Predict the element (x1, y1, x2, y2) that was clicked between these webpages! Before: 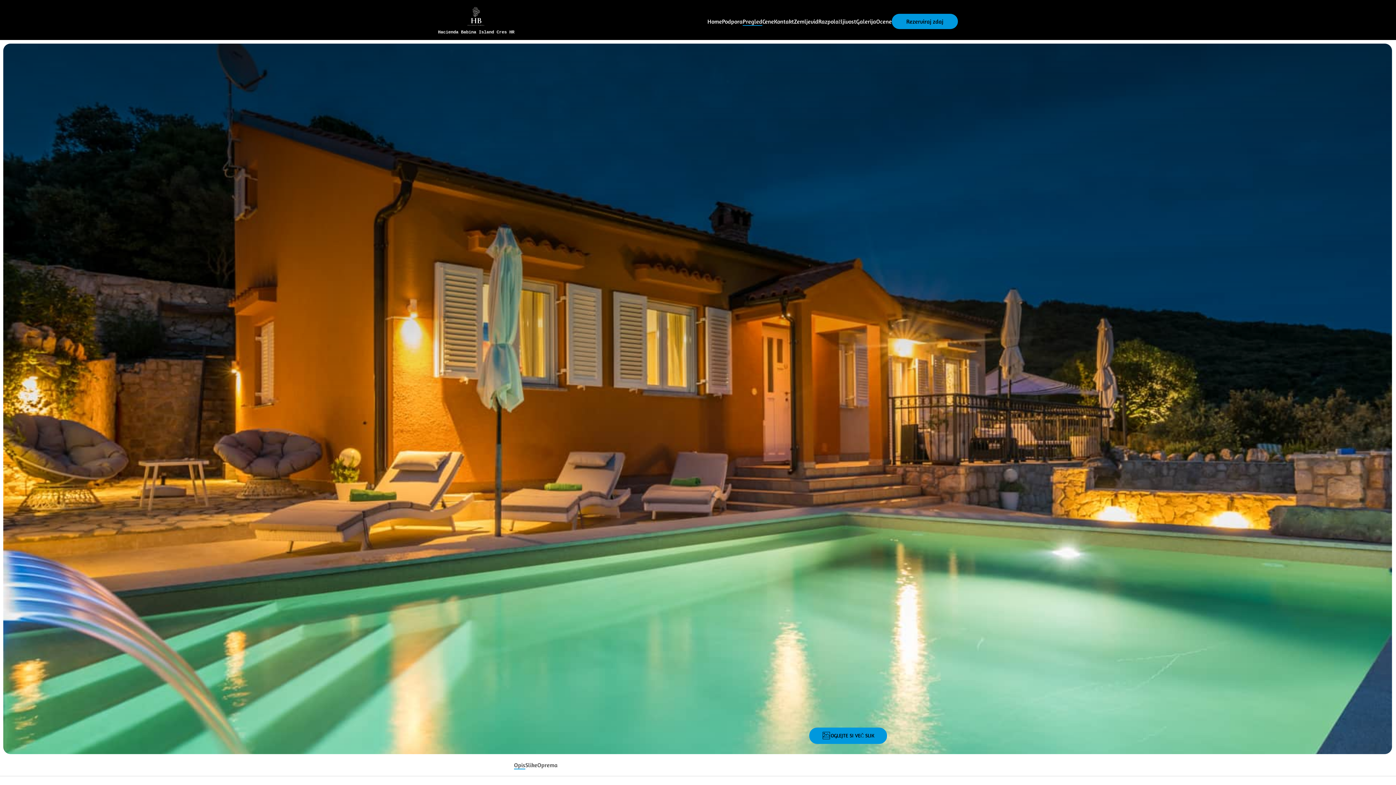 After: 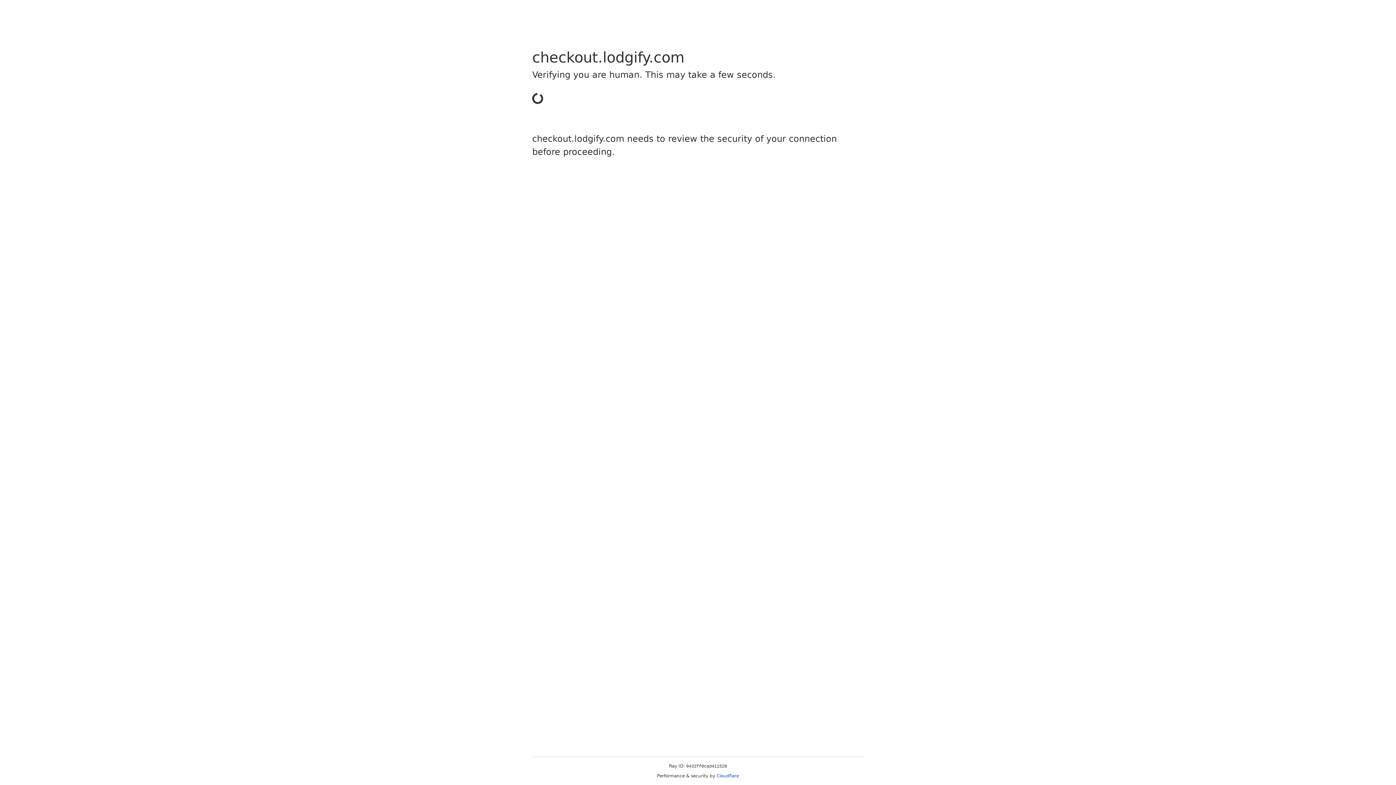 Action: label: Rezerviraj zdaj bbox: (892, 13, 958, 29)